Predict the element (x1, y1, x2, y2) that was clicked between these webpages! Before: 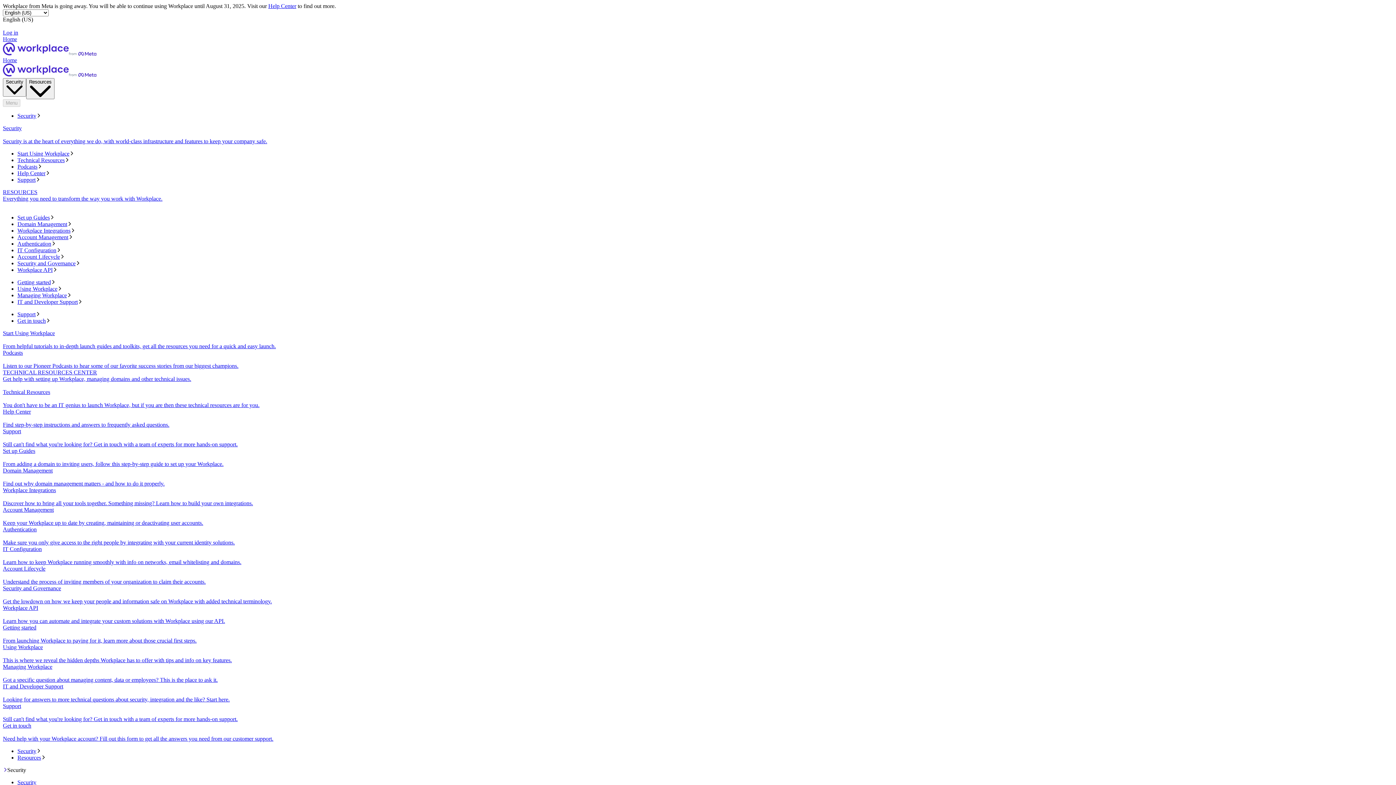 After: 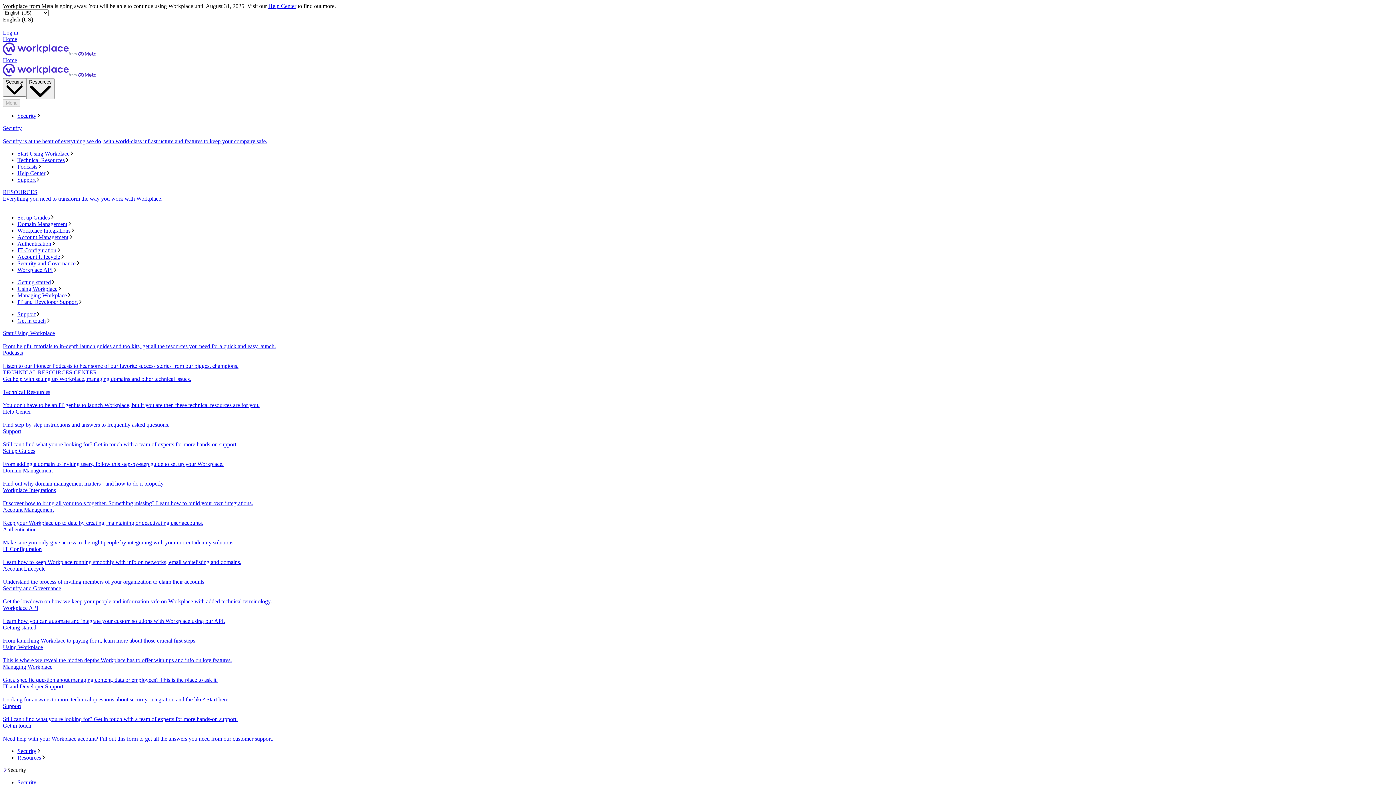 Action: label: Set up Guides
From adding a domain to inviting users, follow this step-by-step guide to set up your Workplace. bbox: (2, 448, 1393, 467)